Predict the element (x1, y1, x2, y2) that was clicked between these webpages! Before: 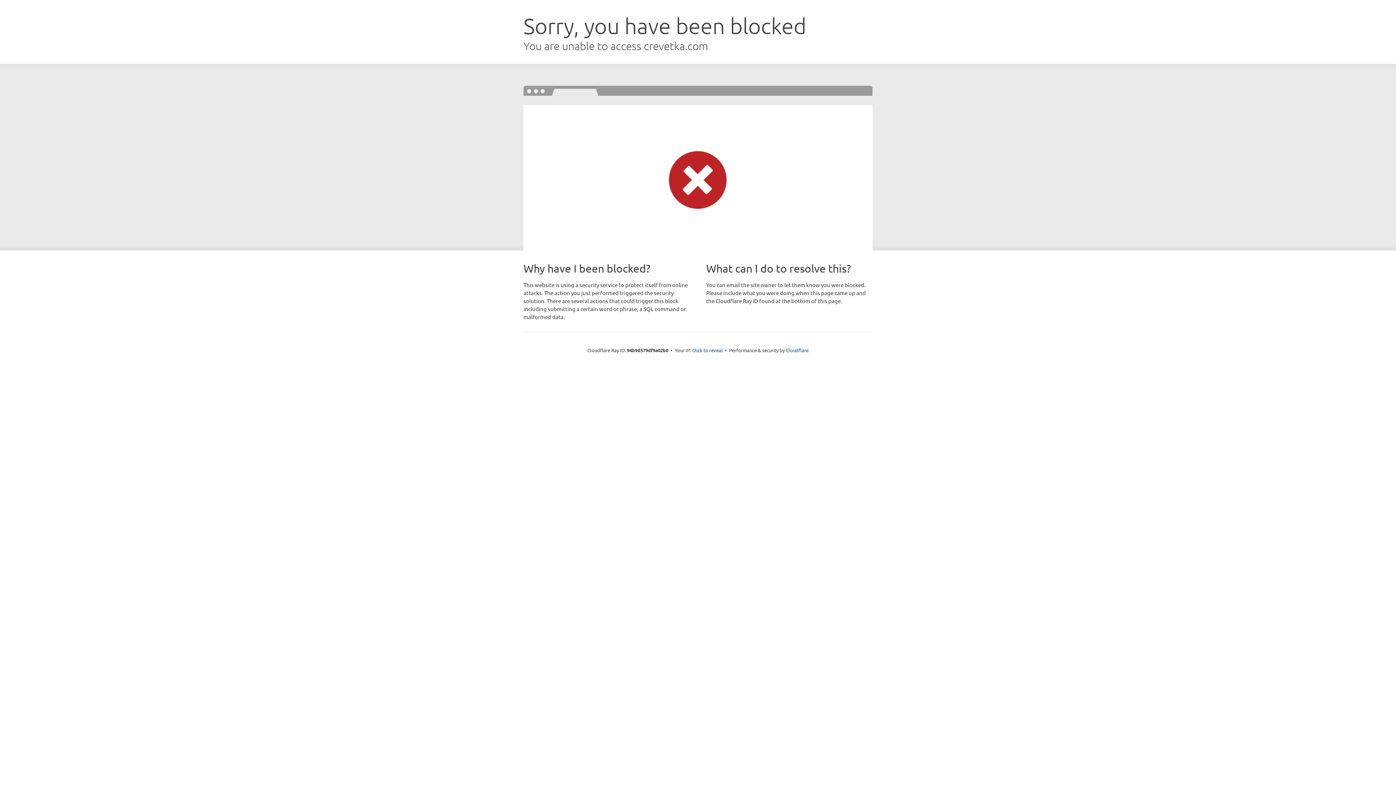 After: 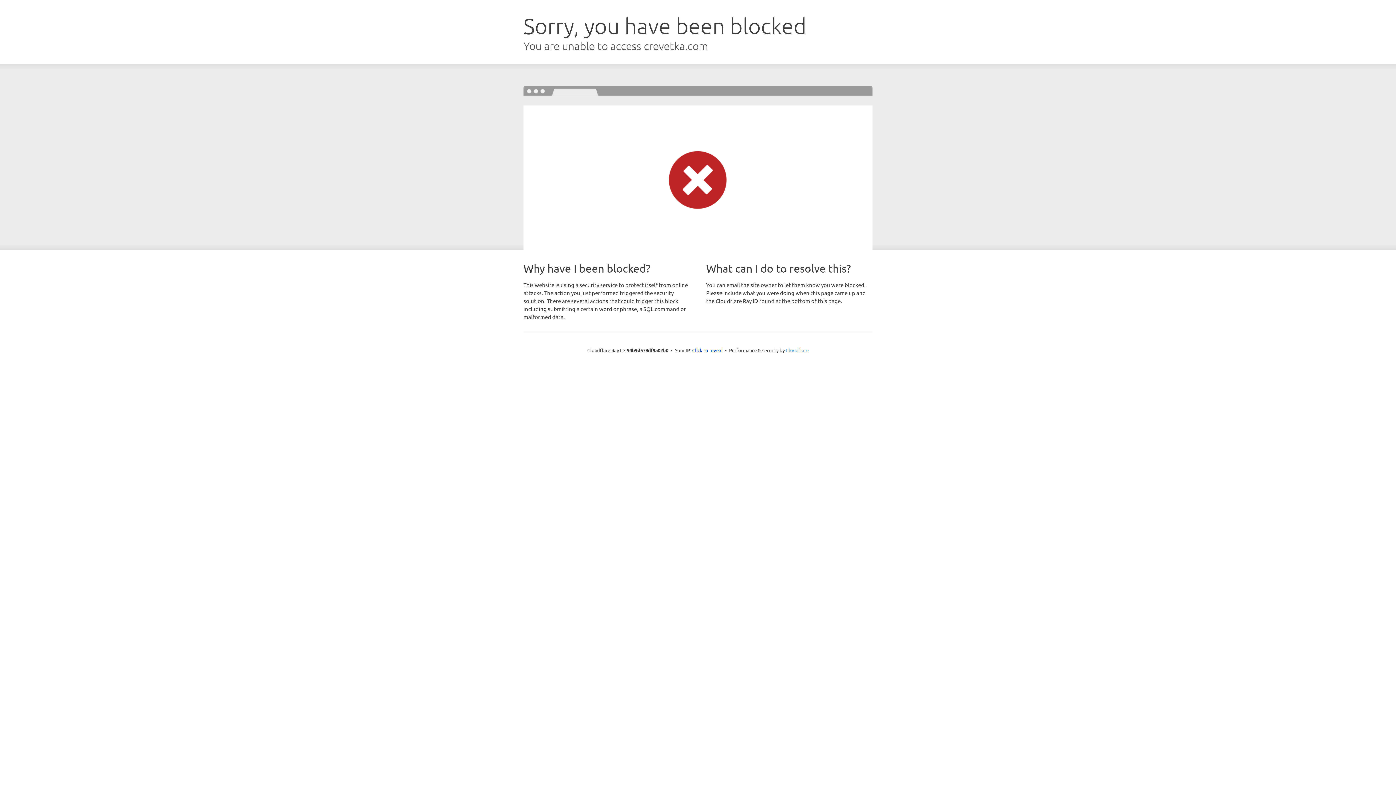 Action: label: Cloudflare bbox: (786, 347, 808, 353)